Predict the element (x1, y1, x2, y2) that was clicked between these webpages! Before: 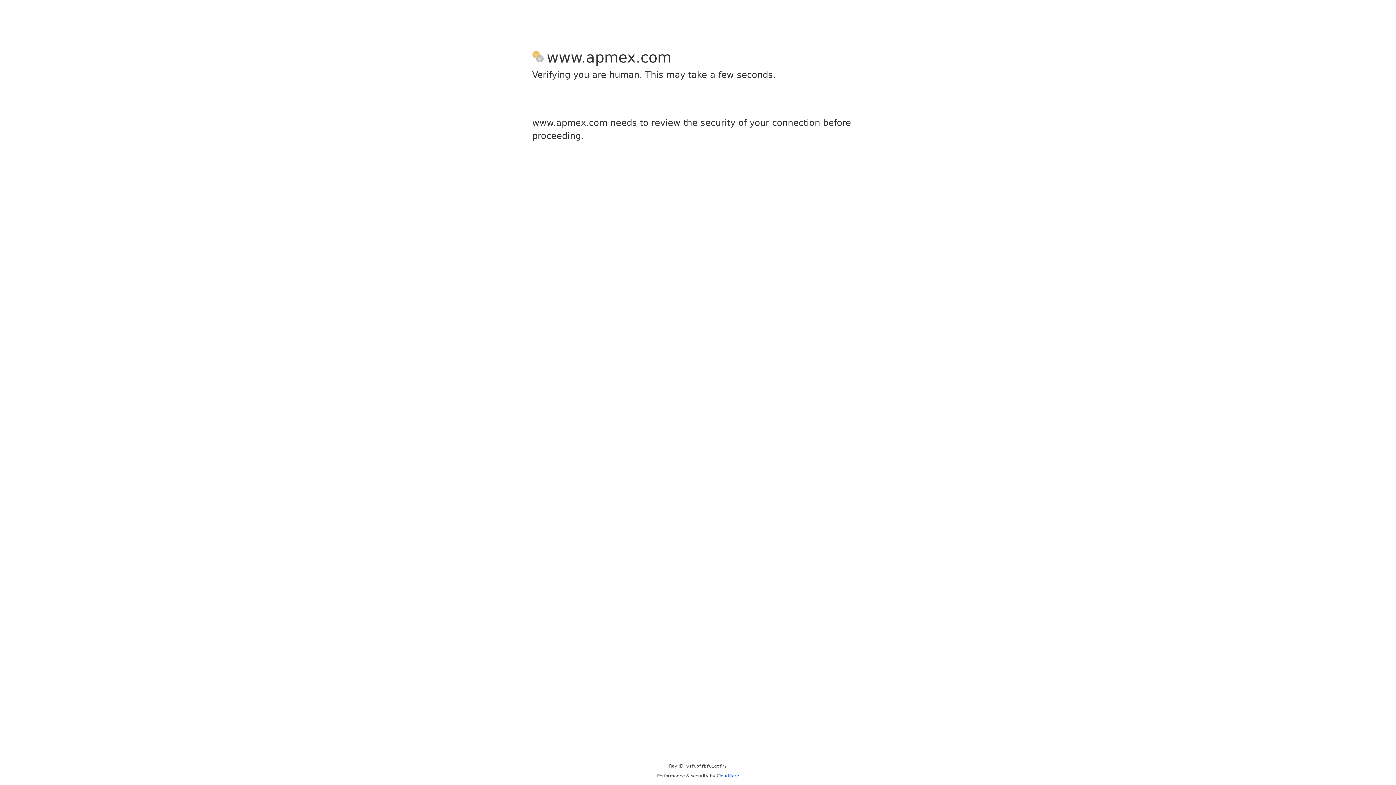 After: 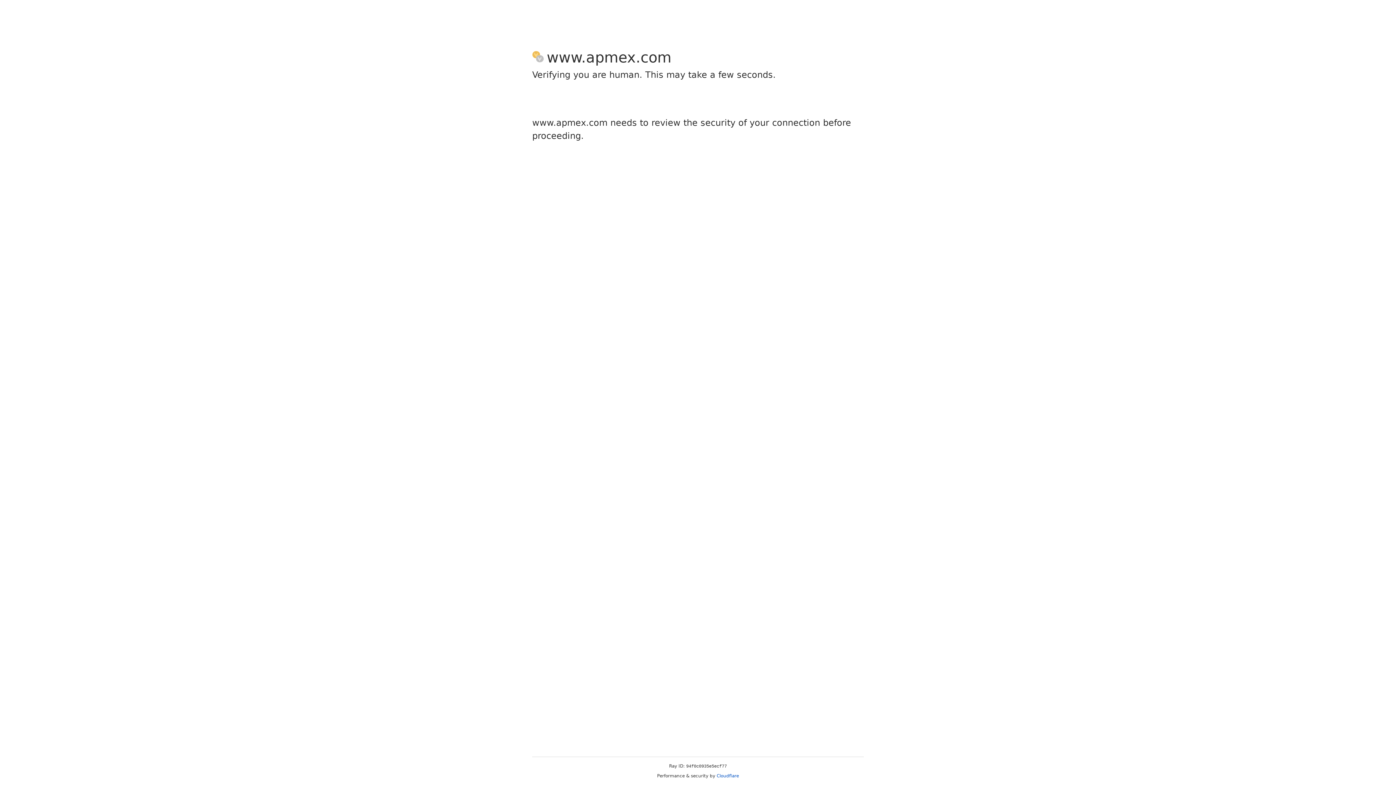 Action: bbox: (716, 773, 739, 778) label: Cloudflare